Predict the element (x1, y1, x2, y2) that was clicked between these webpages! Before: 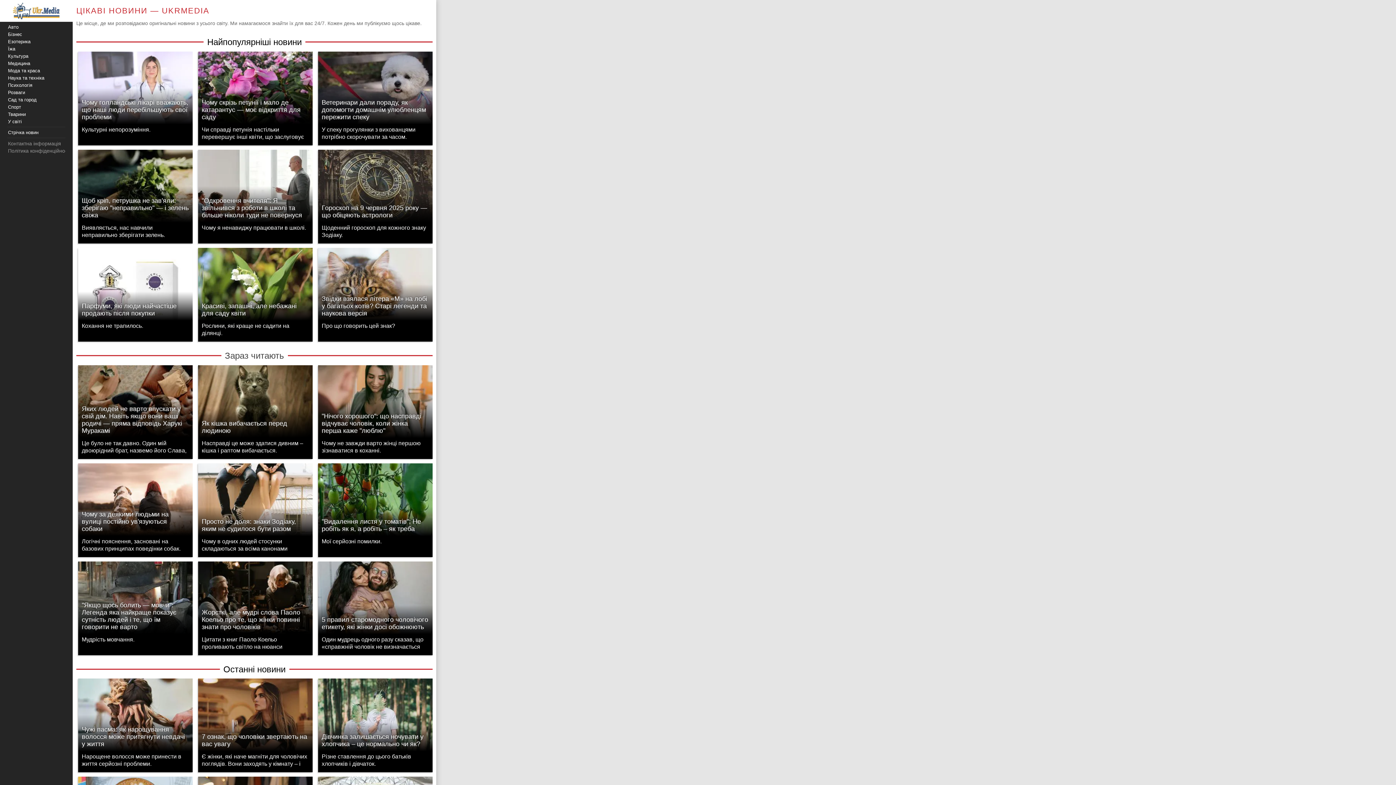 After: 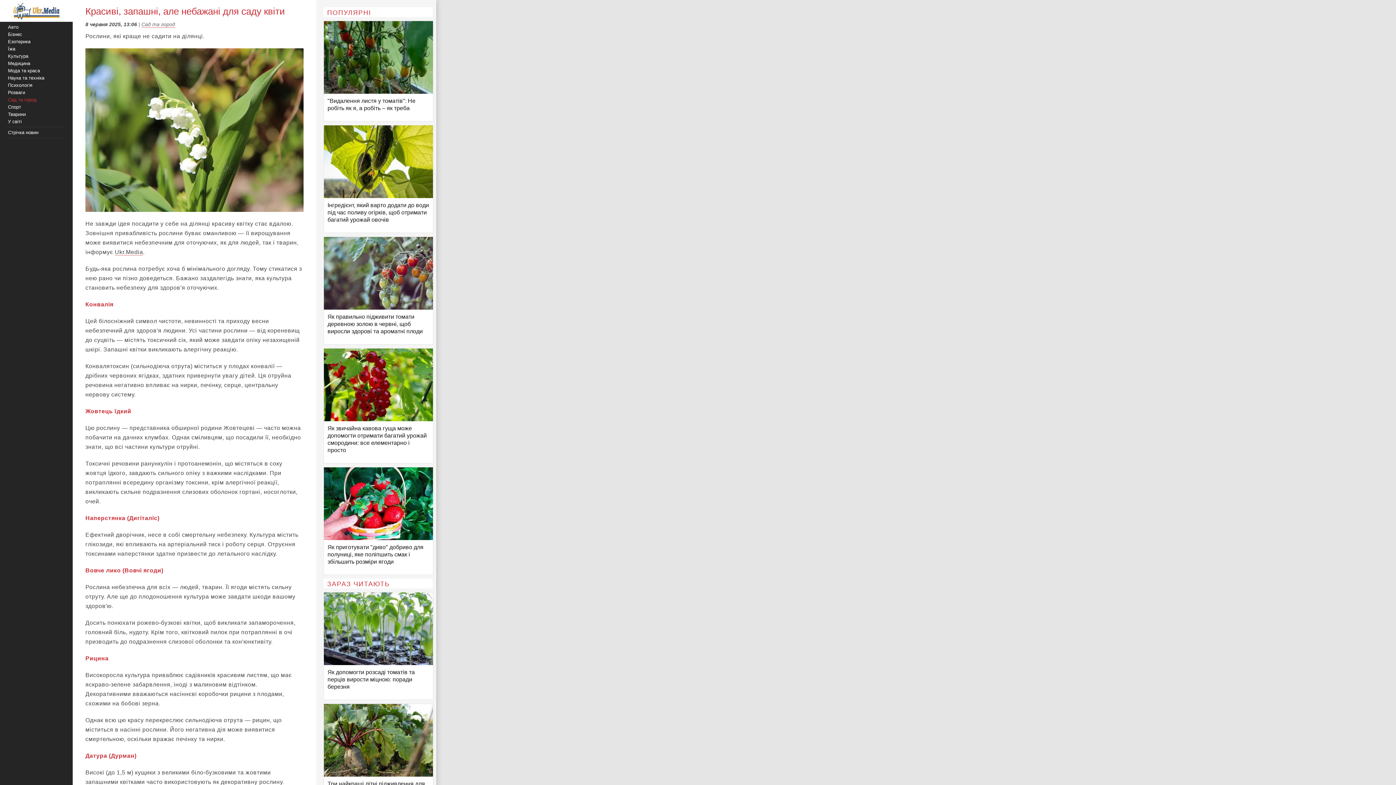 Action: label: Красиві, запашні, але небажані для саду квіти bbox: (198, 282, 312, 288)